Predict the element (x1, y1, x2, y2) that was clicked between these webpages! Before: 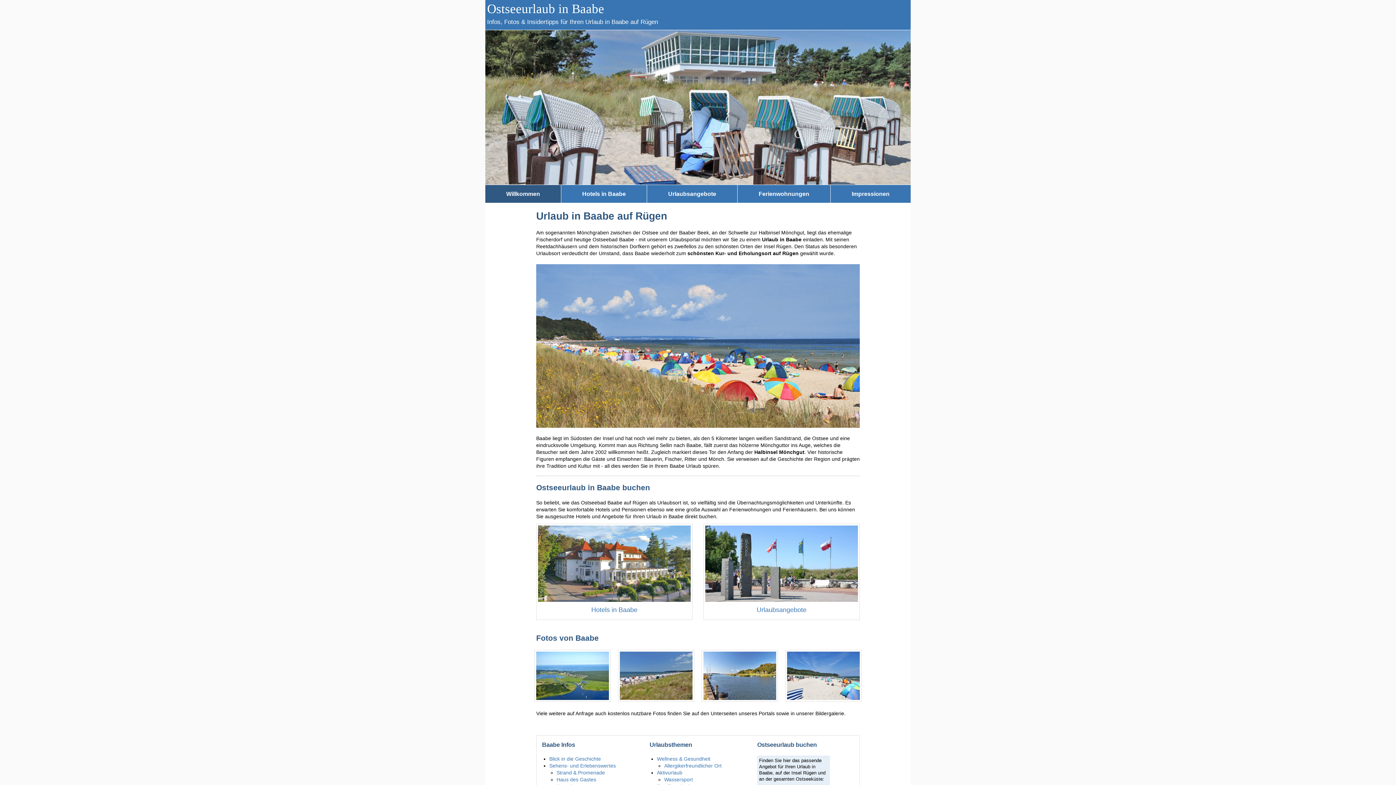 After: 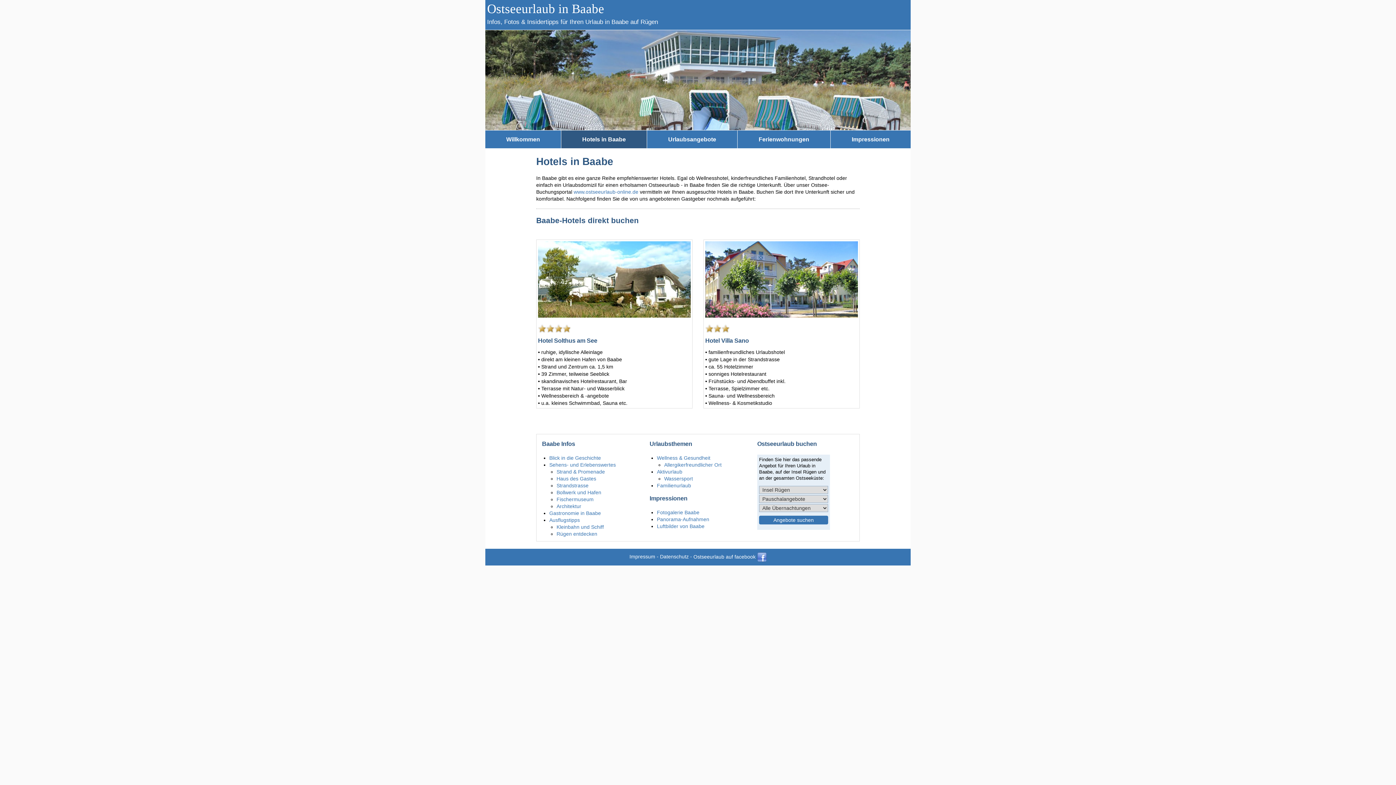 Action: label: Hotels in Baabe bbox: (536, 524, 692, 620)